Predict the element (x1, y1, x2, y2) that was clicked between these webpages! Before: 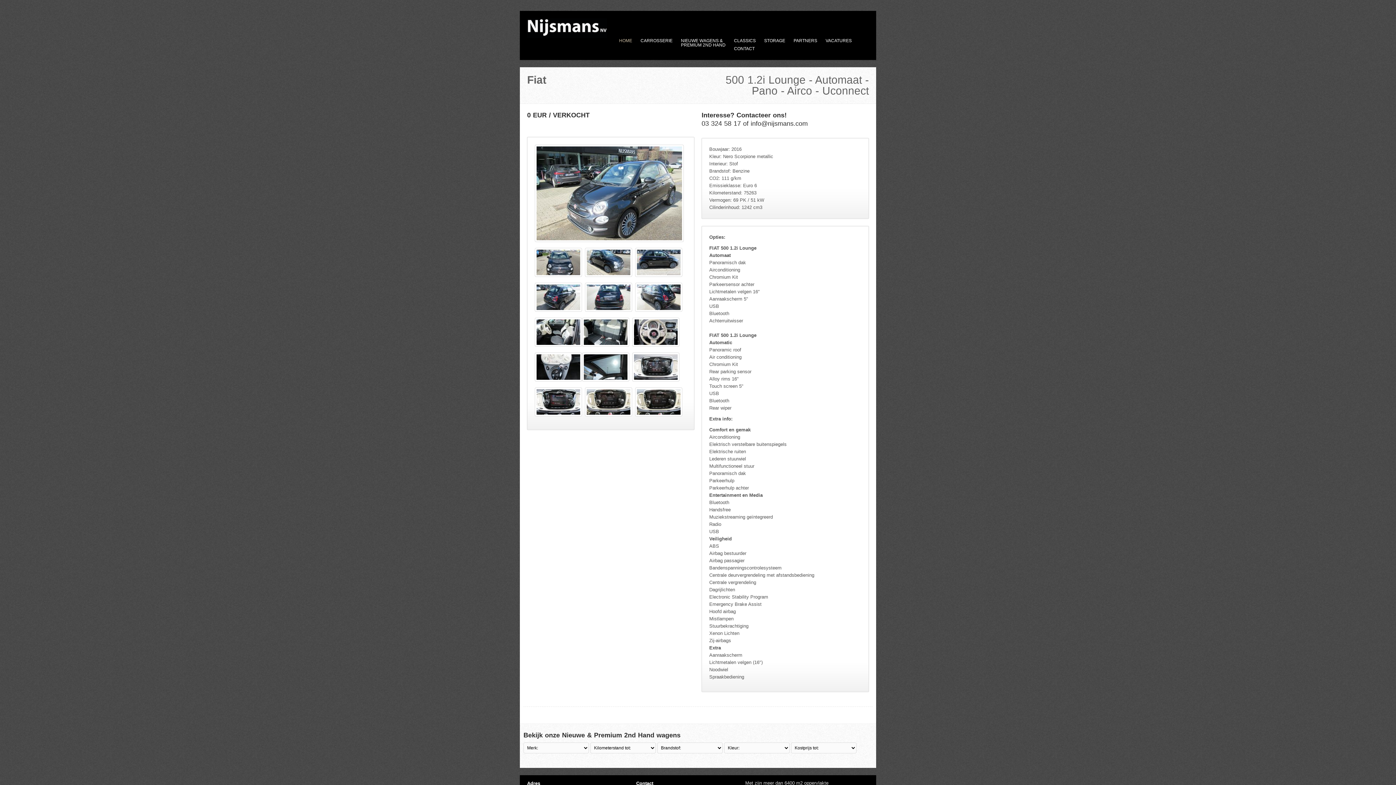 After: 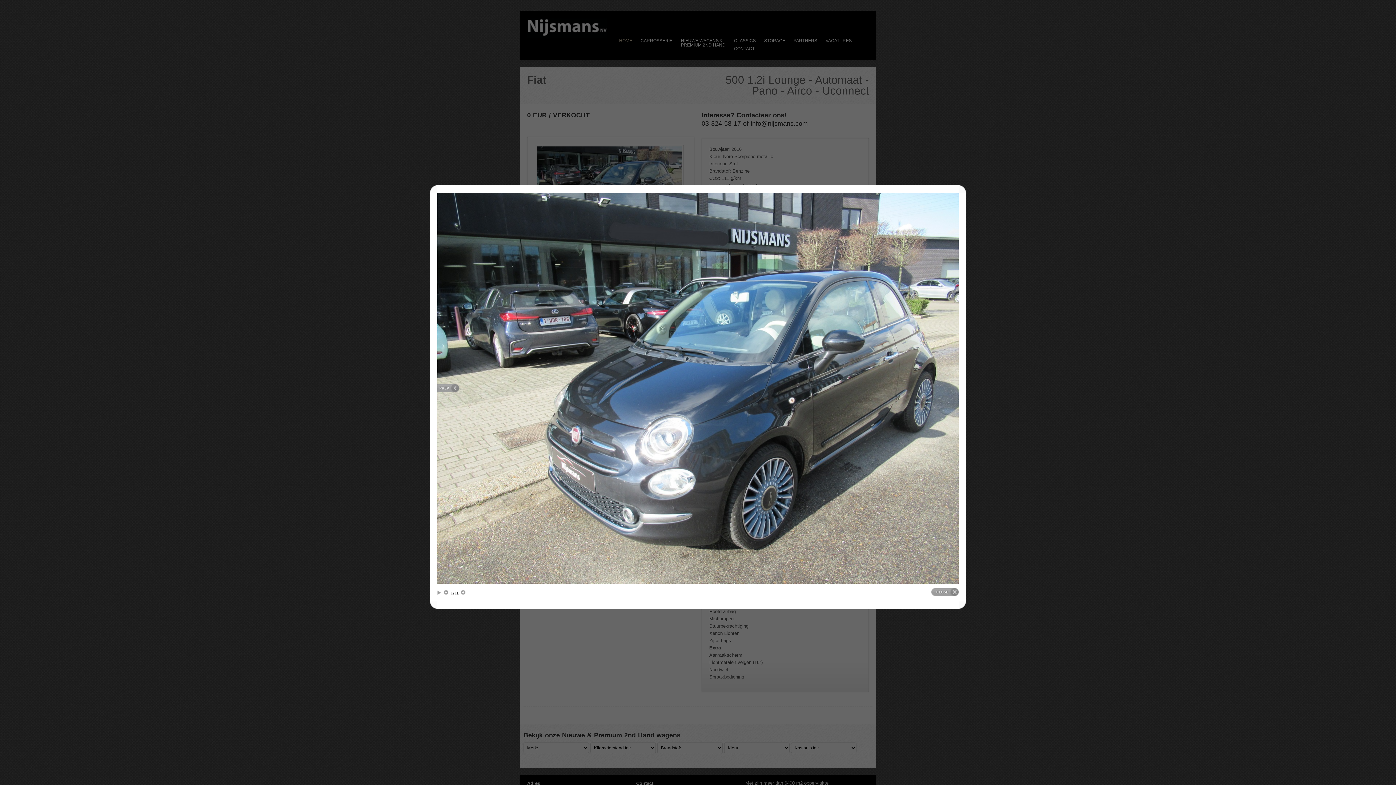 Action: bbox: (534, 241, 684, 246)